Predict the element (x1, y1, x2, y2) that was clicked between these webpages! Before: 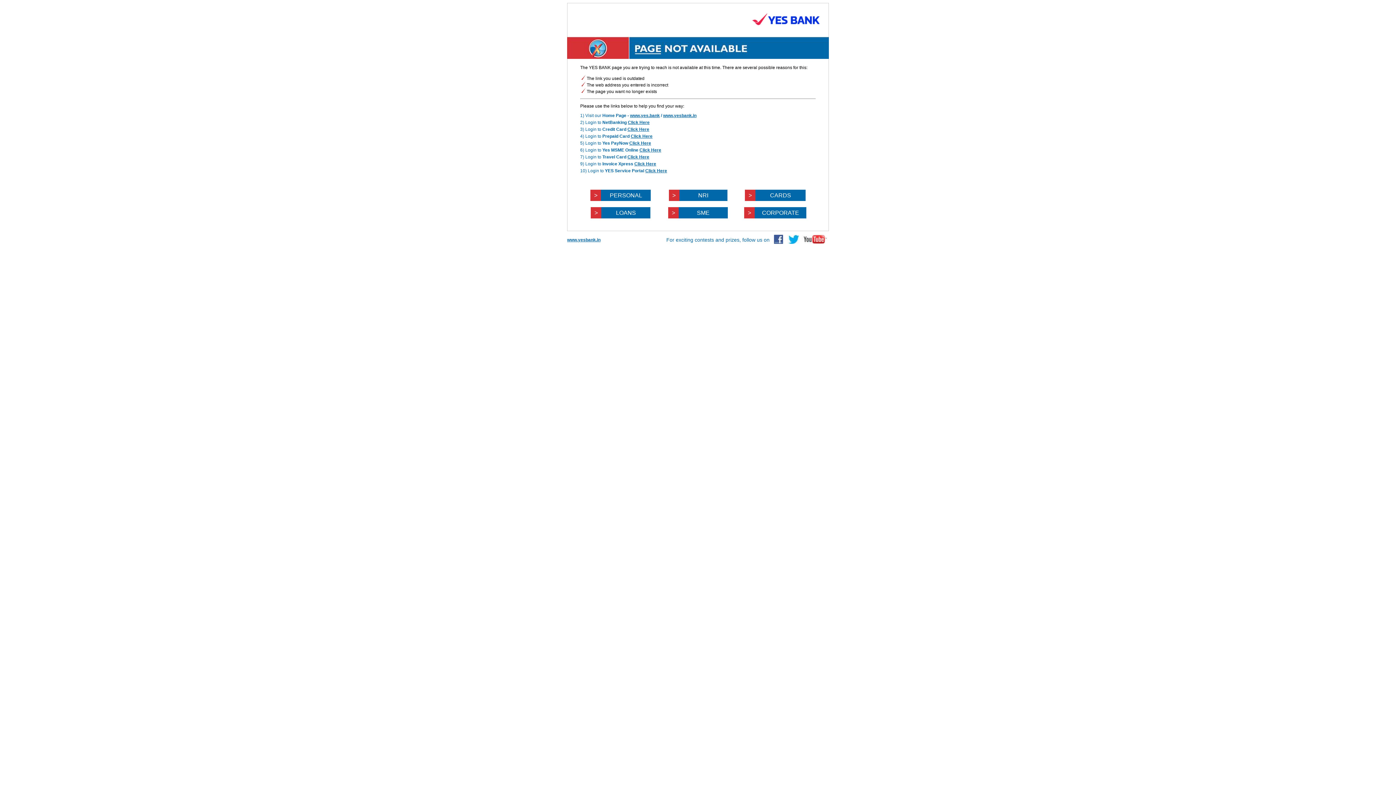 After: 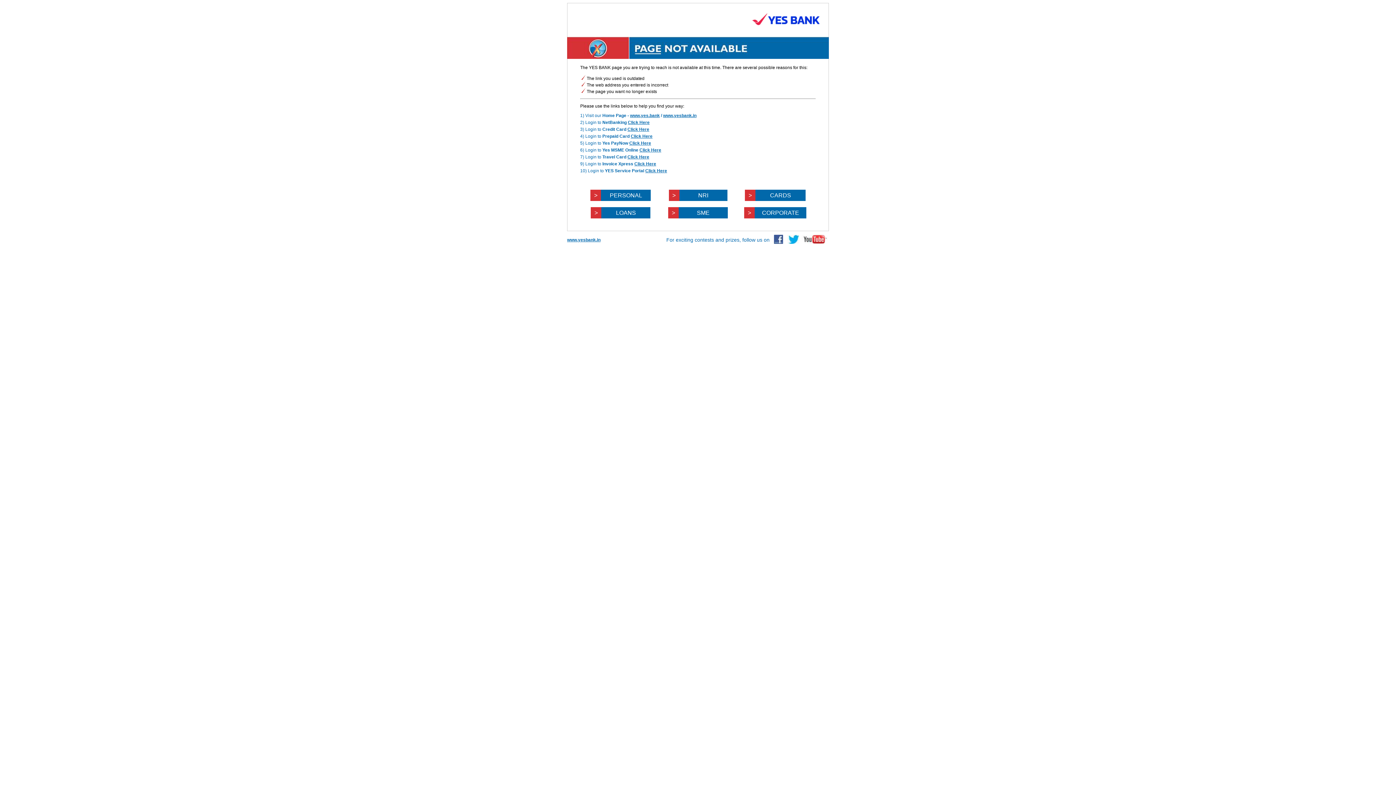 Action: bbox: (801, 238, 829, 245)